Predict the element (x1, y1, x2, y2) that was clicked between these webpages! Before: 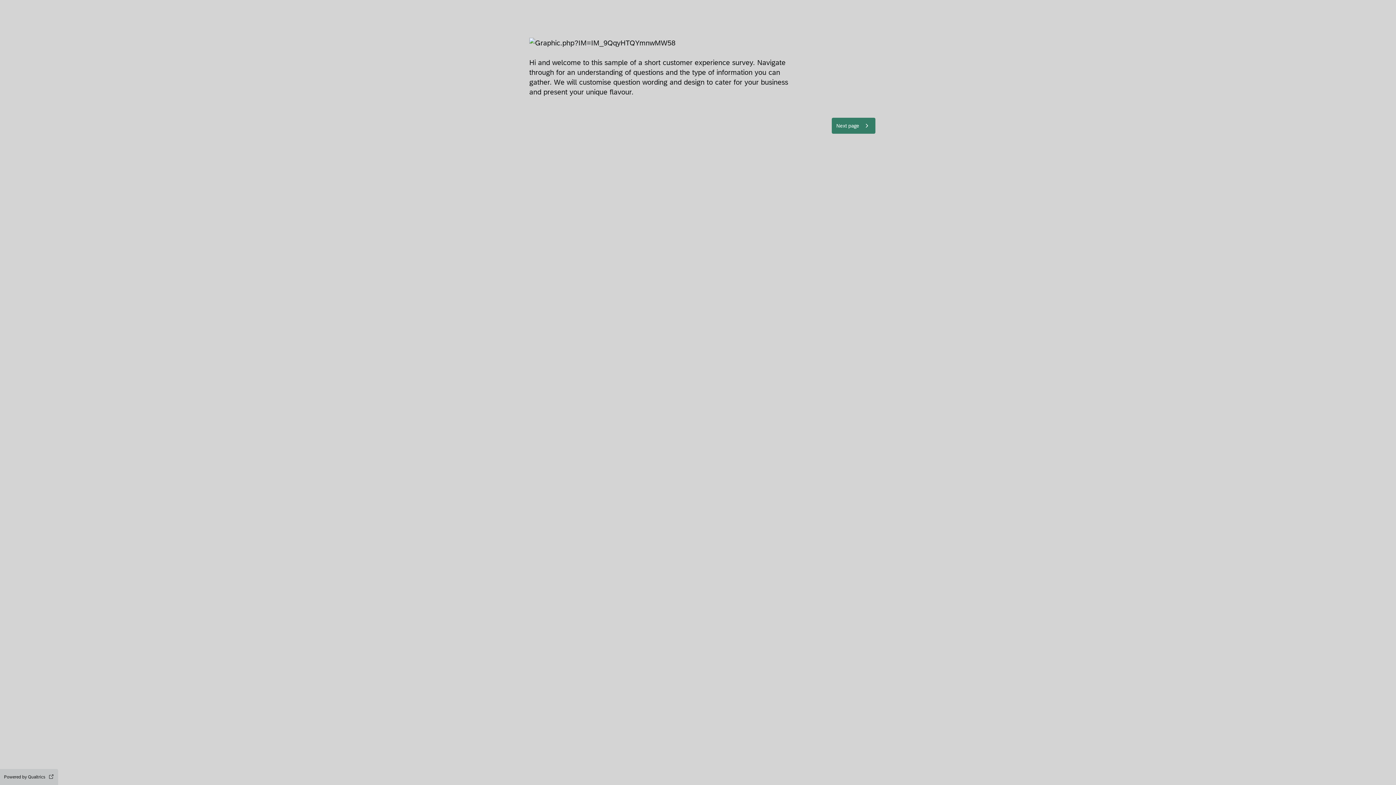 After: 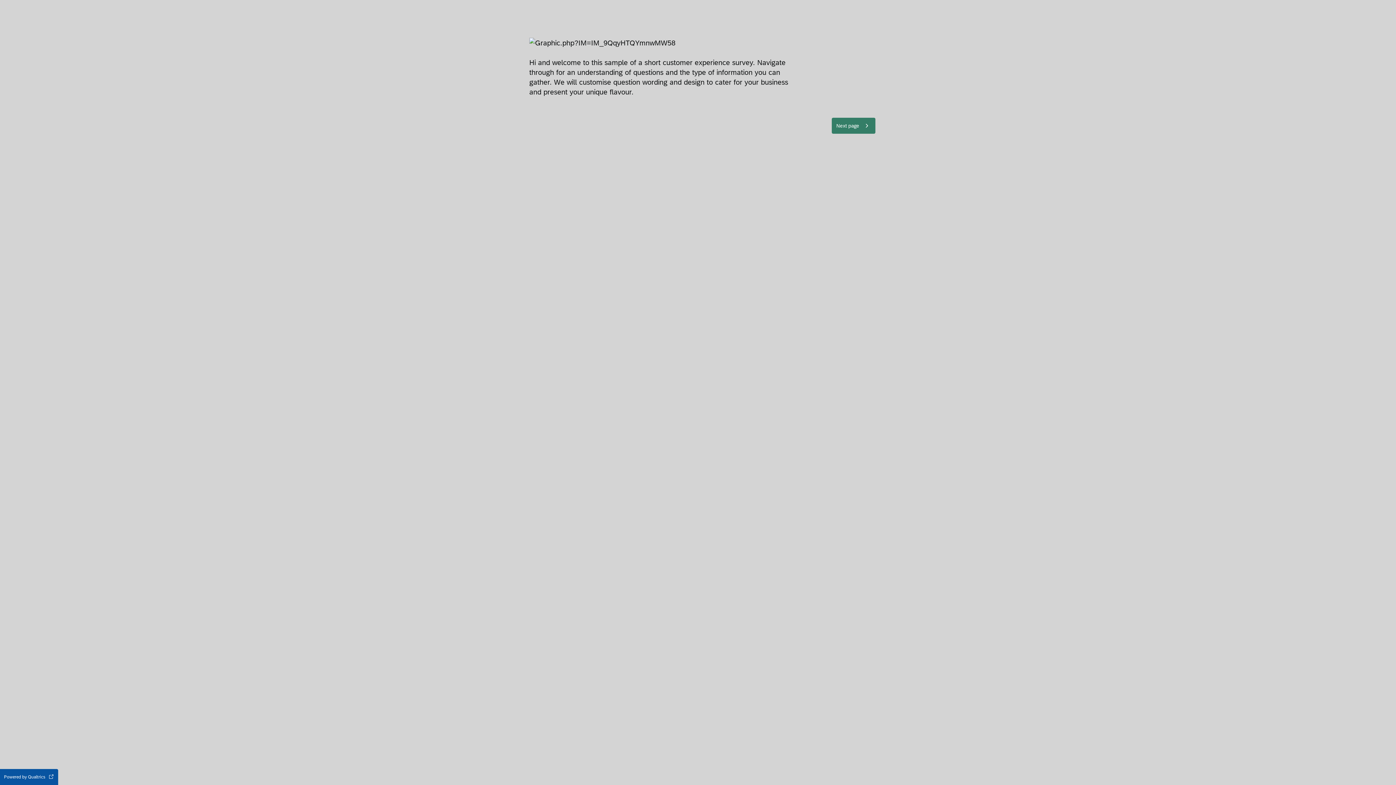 Action: bbox: (0, 769, 58, 785) label: Powered by Qualtrics Open in a new tab